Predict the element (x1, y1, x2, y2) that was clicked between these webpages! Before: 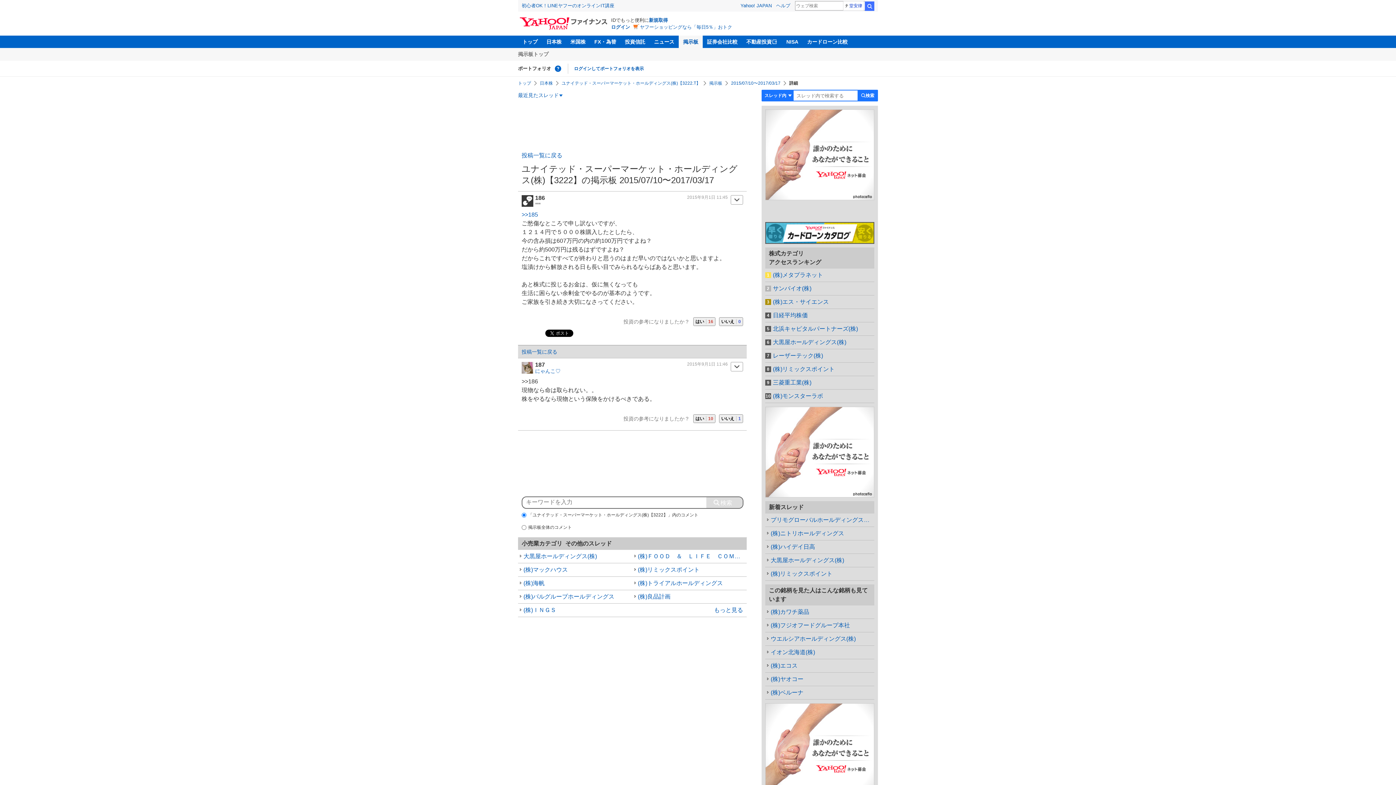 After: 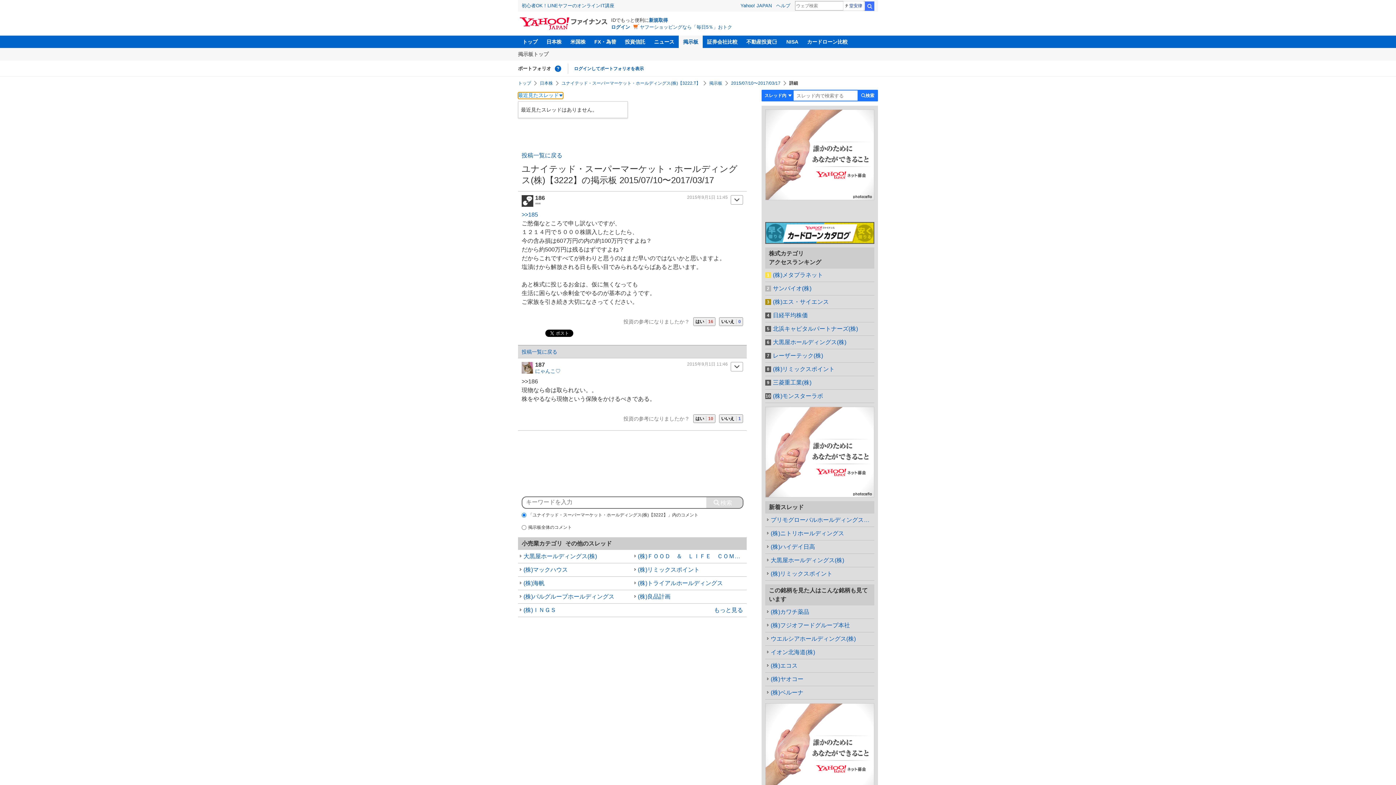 Action: bbox: (518, 92, 563, 98) label: 最近見たスレッド一覧を開く